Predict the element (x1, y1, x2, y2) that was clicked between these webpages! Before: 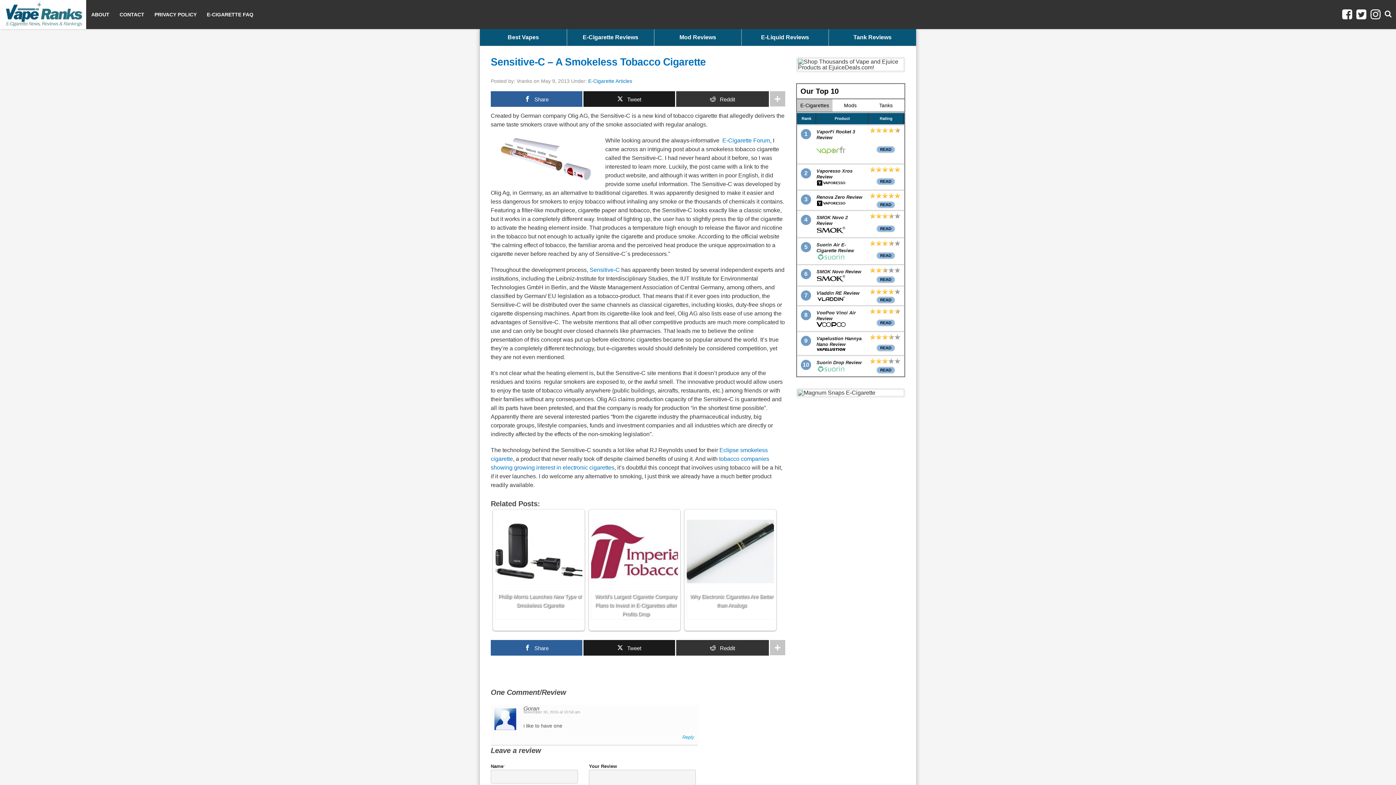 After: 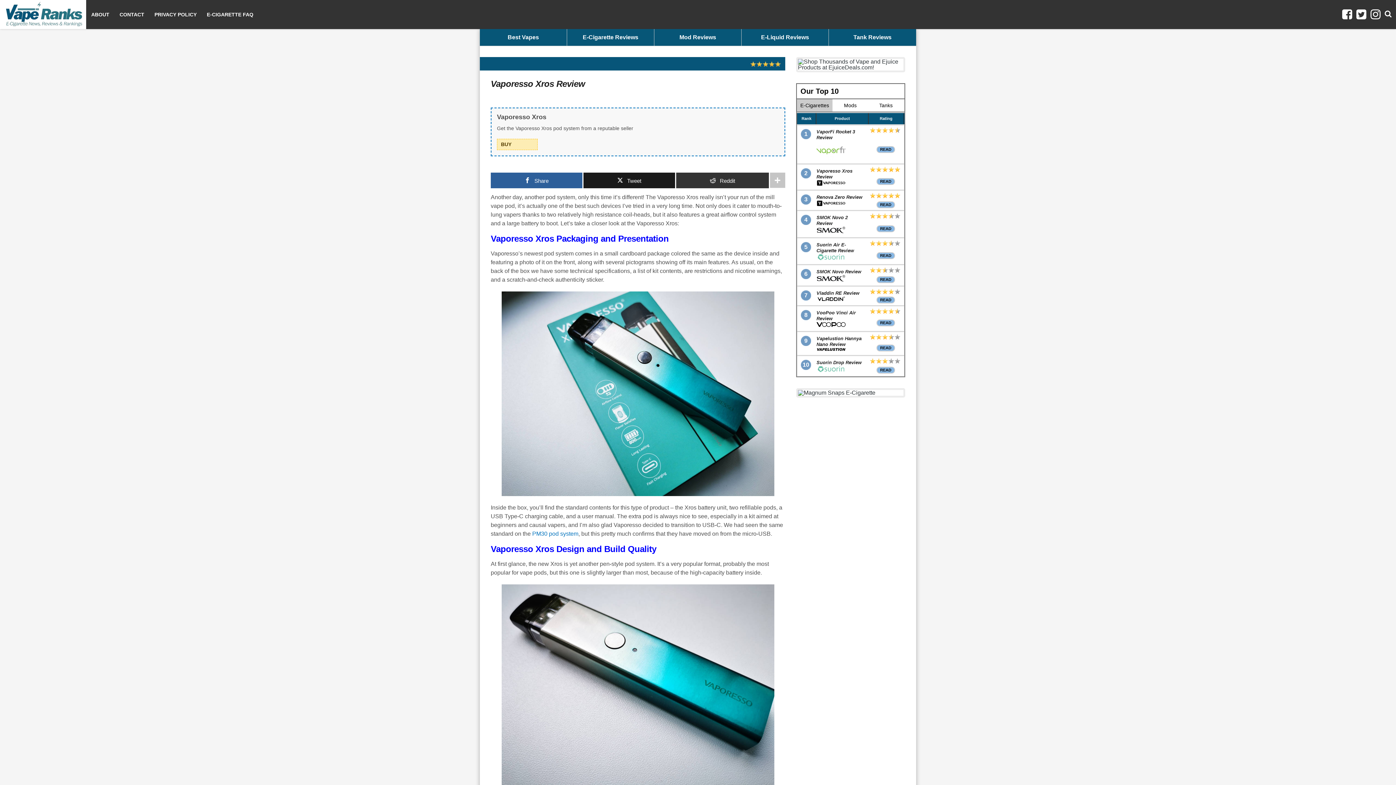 Action: bbox: (814, 168, 866, 186) label: Vaporesso Xros Review
